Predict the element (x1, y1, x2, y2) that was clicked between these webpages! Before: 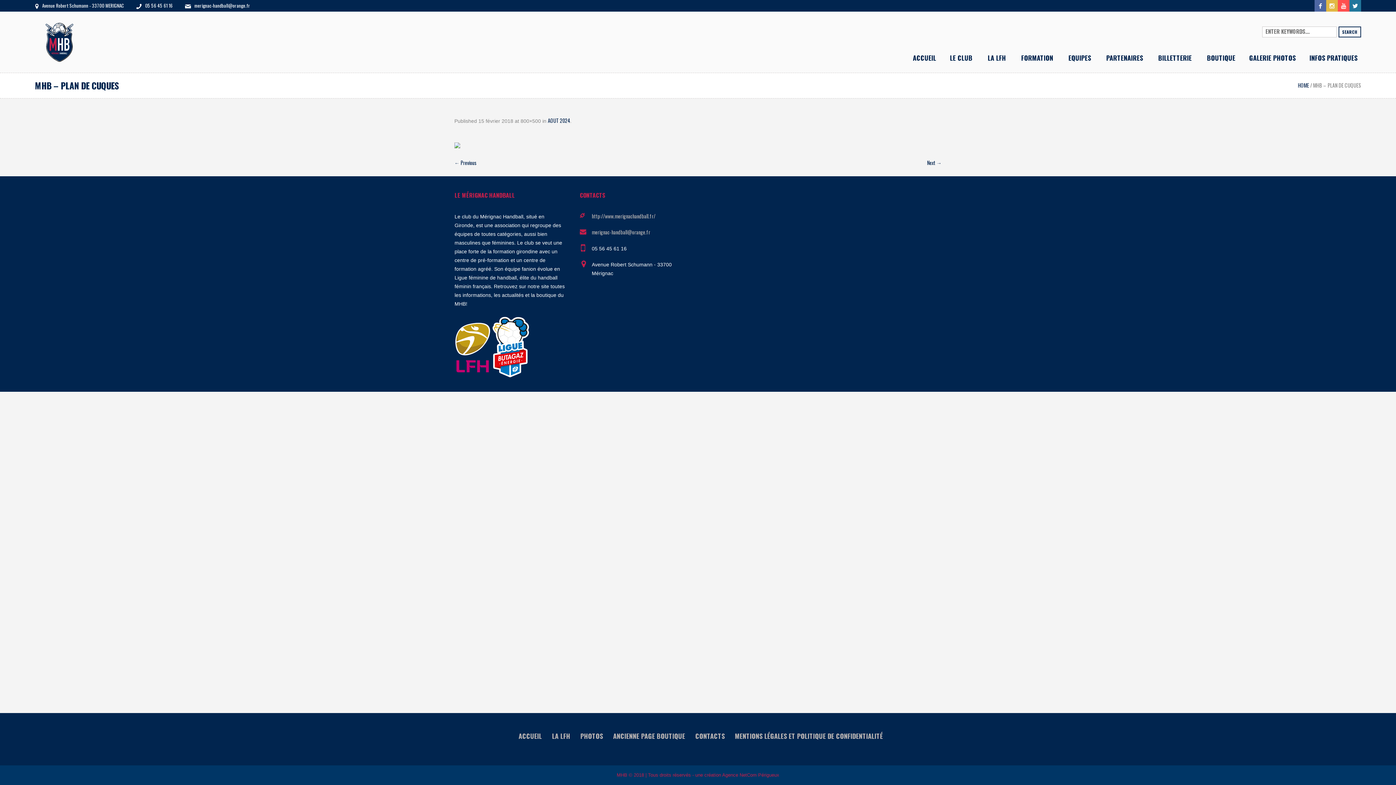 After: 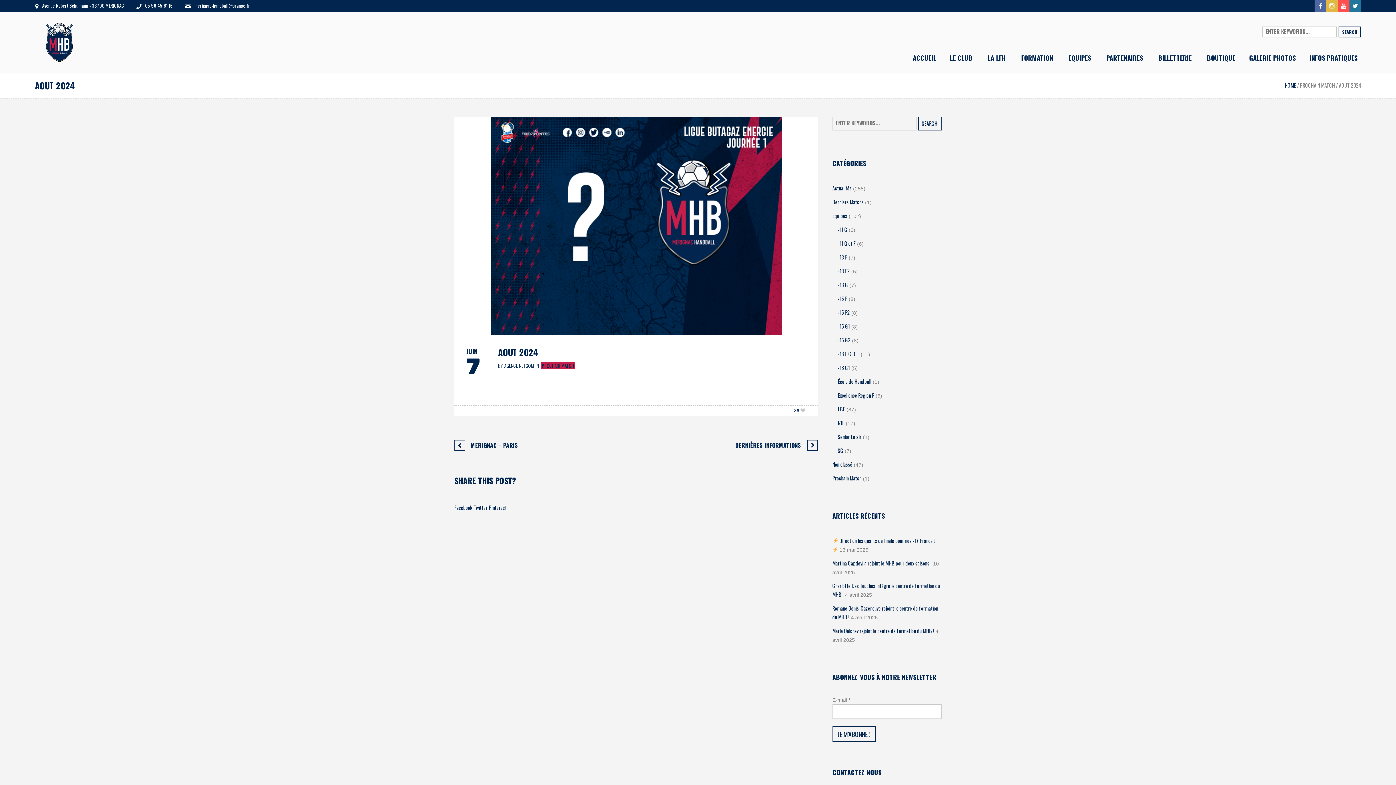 Action: bbox: (548, 116, 570, 124) label: AOUT 2024